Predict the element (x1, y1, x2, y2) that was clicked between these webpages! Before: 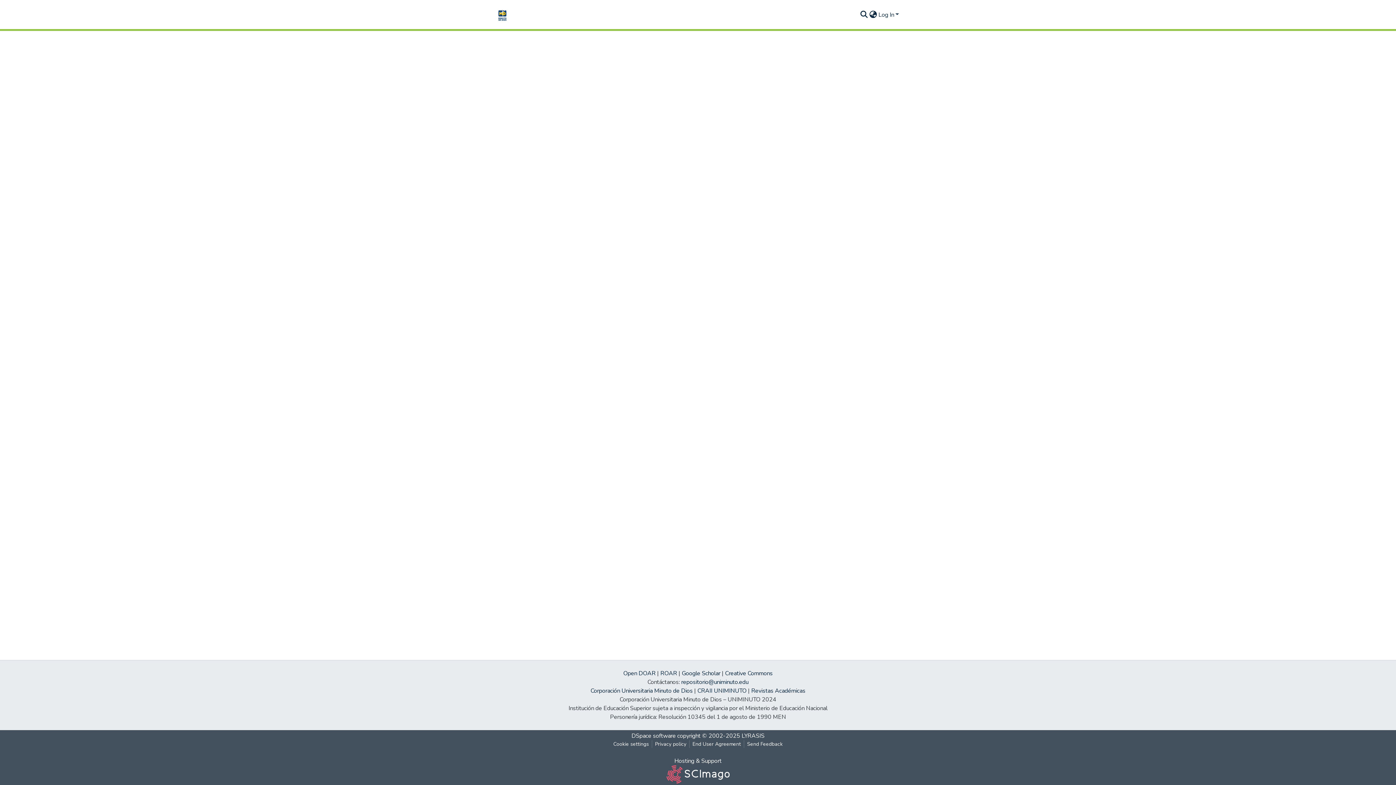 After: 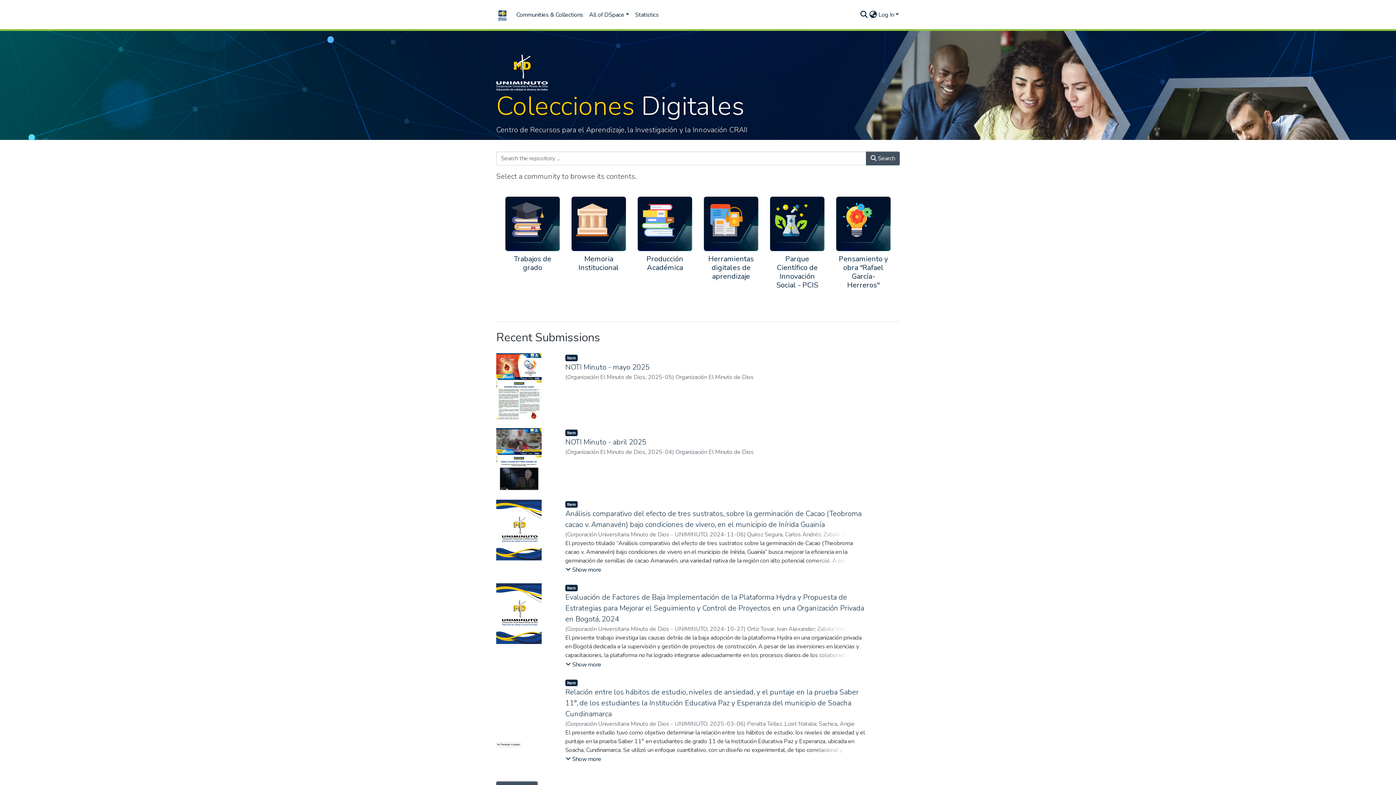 Action: bbox: (496, 5, 507, 23)